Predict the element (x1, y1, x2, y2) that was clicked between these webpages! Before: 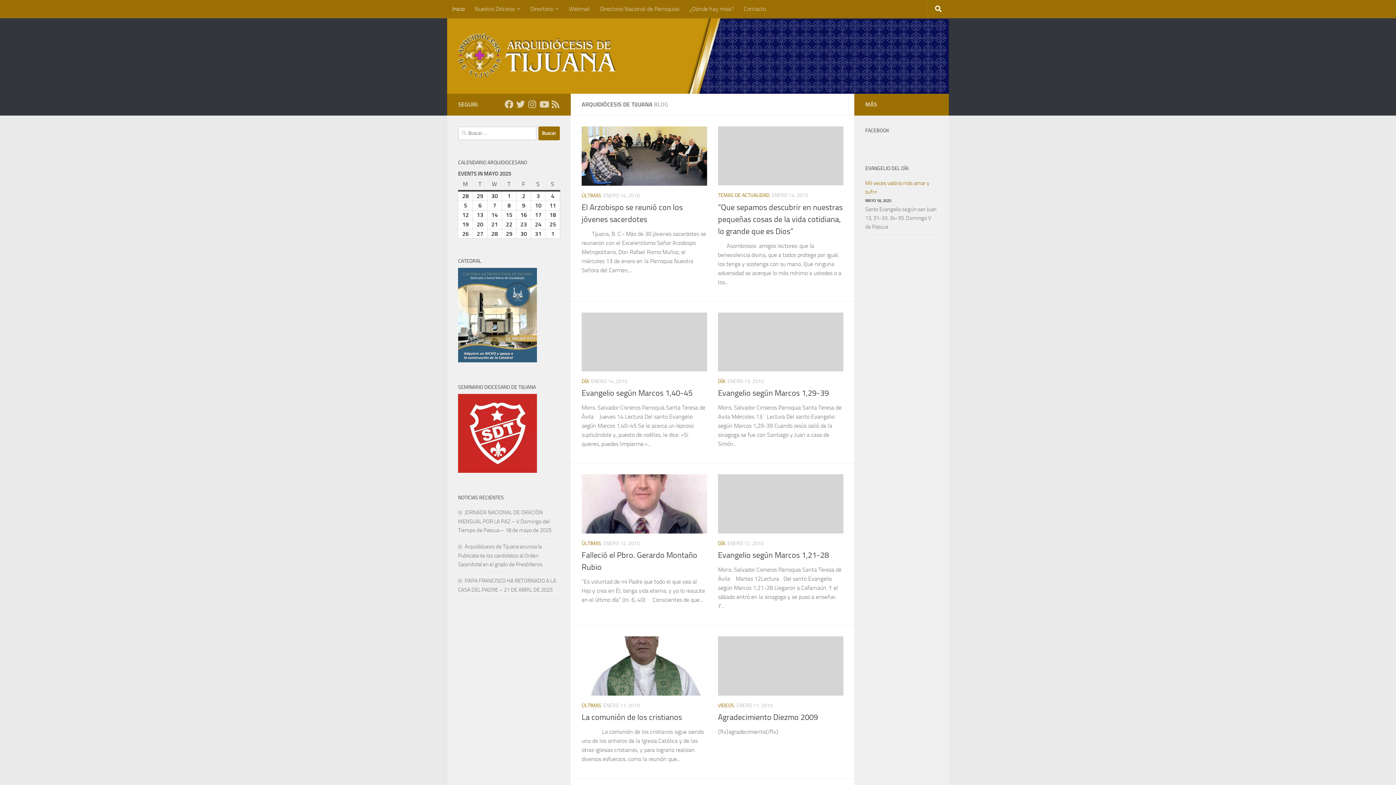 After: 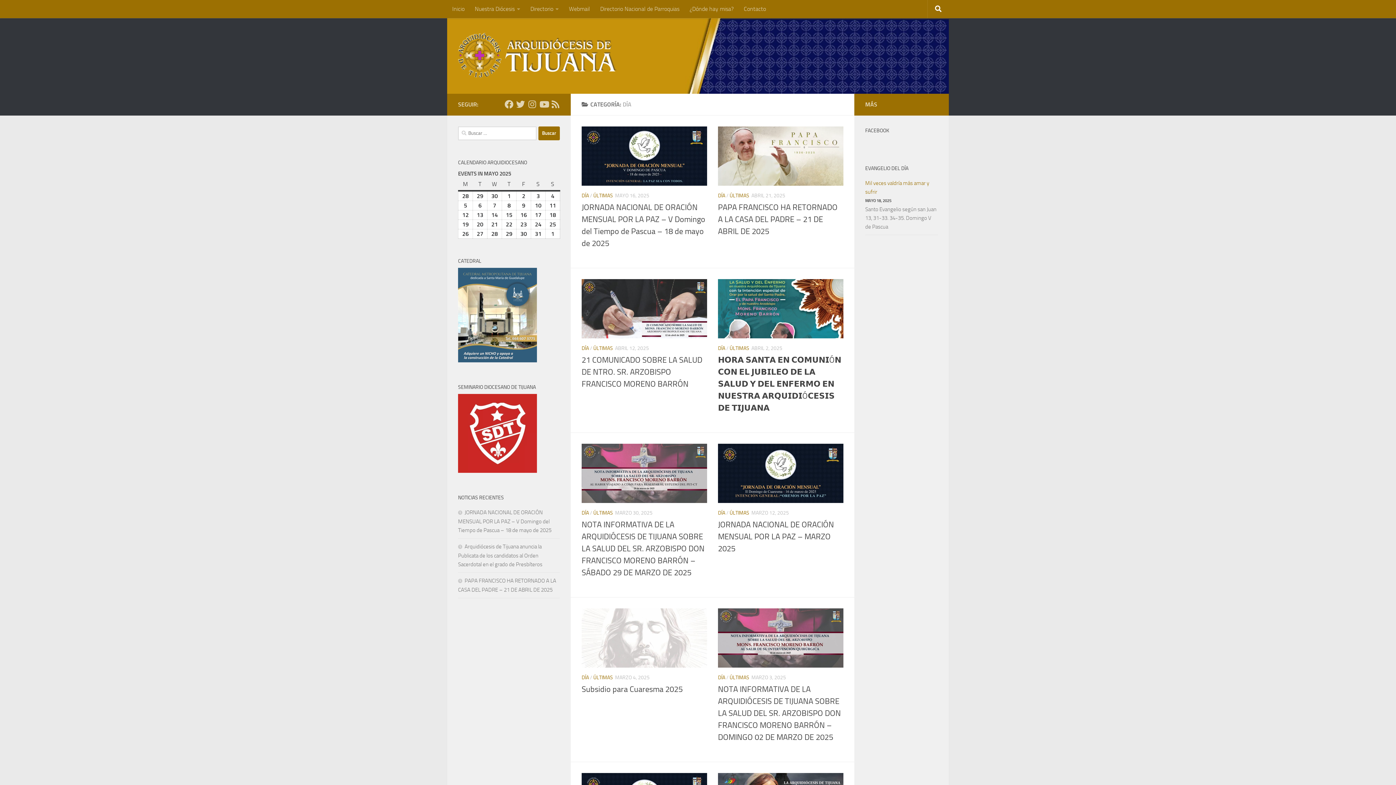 Action: bbox: (581, 378, 589, 384) label: DÍA